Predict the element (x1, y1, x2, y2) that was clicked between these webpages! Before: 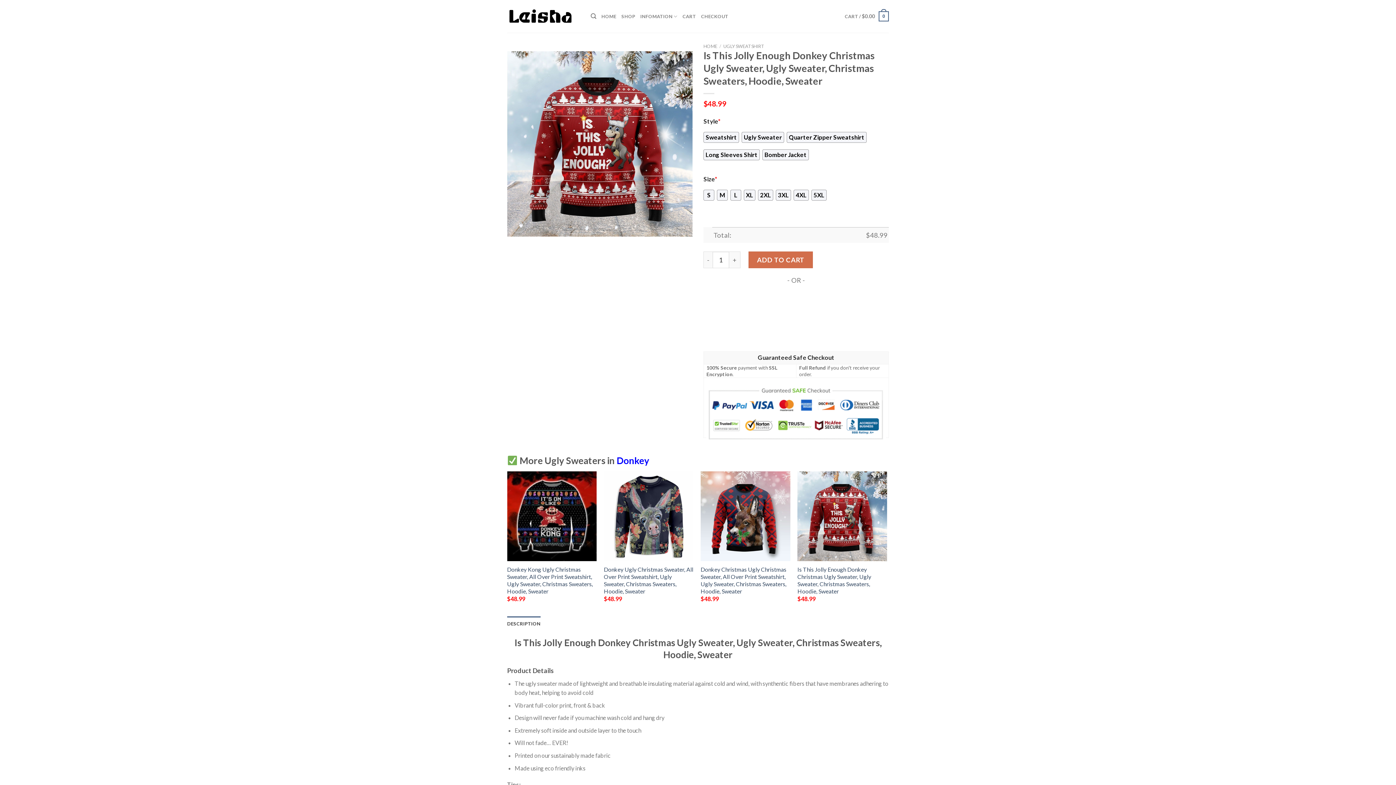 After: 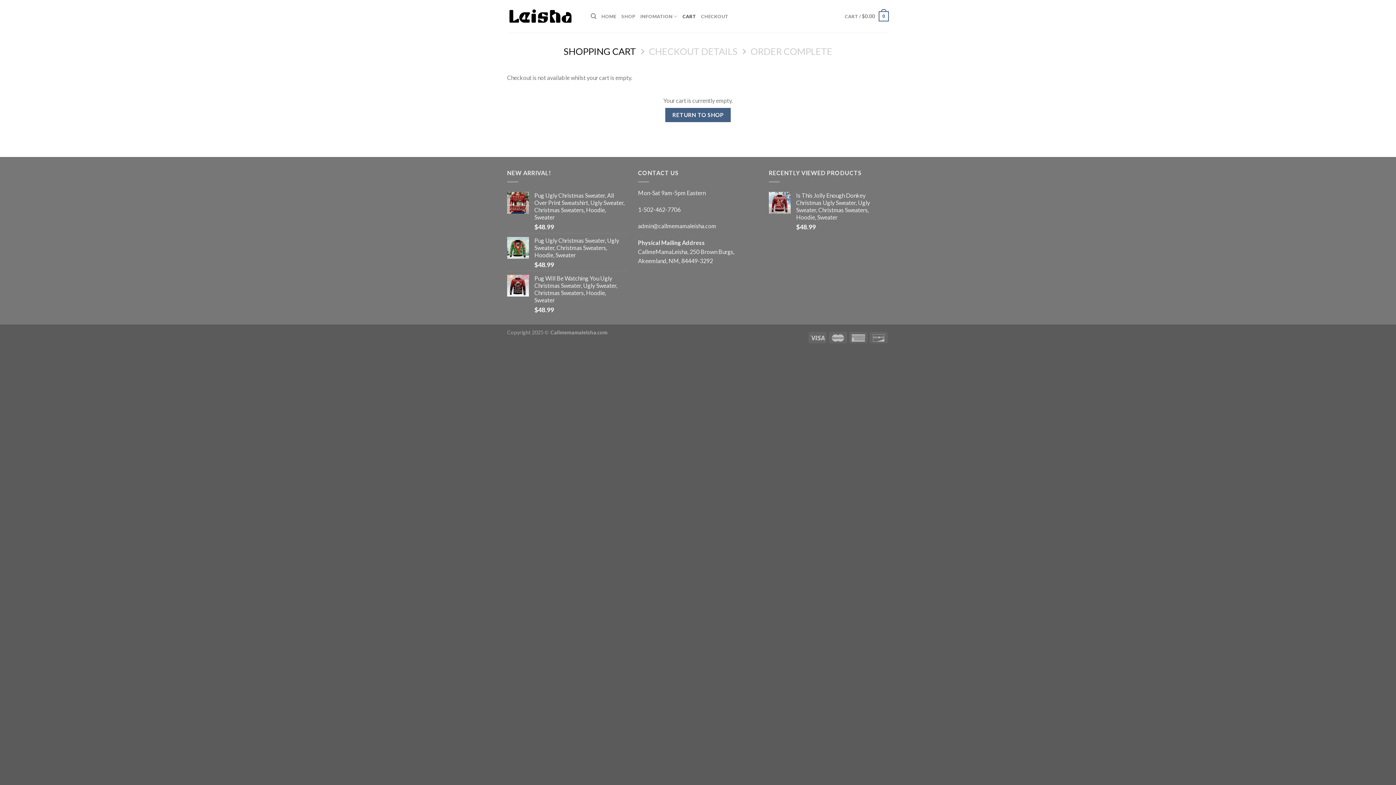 Action: label: CHECKOUT bbox: (701, 9, 728, 23)